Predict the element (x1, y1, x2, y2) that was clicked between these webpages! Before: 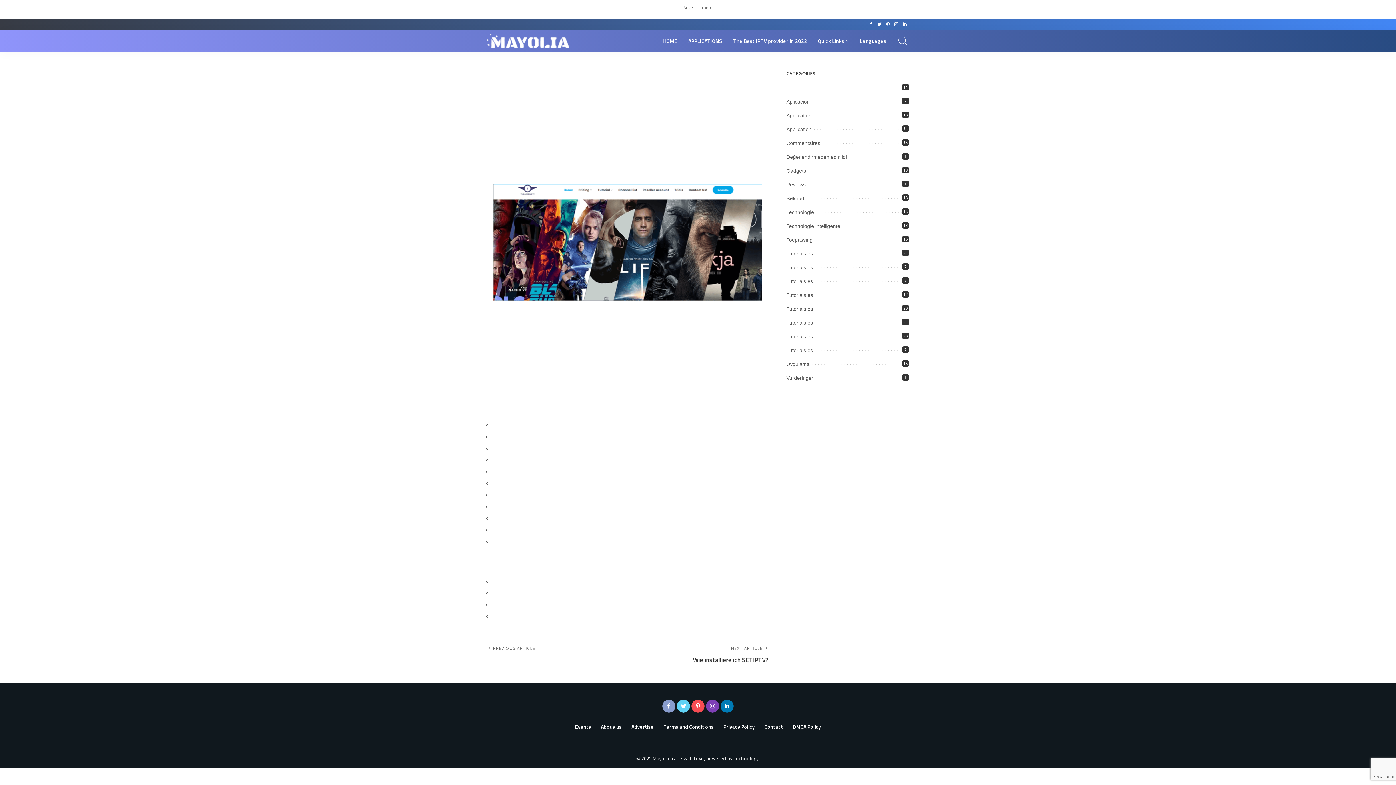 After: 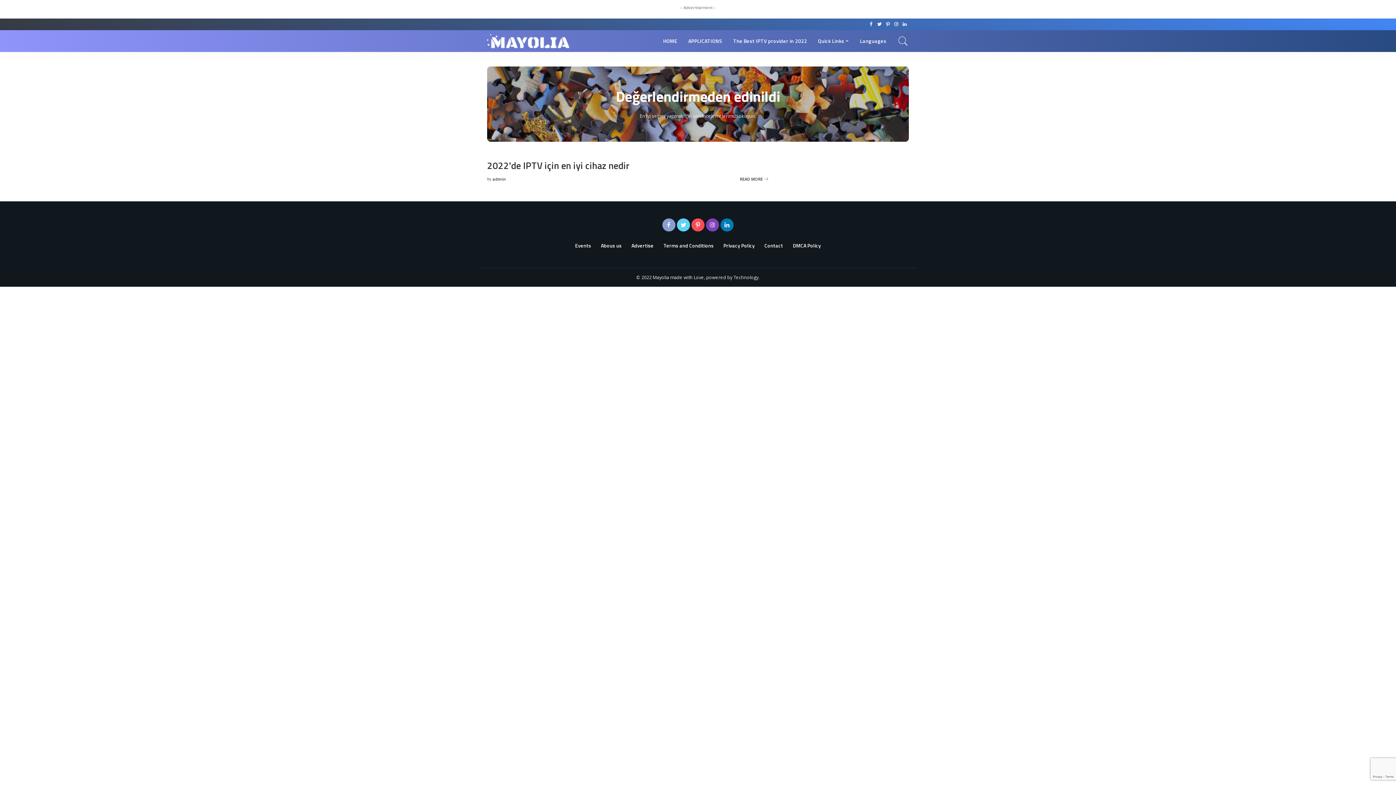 Action: label: Değerlendirmeden edinildi
1 bbox: (786, 154, 847, 160)